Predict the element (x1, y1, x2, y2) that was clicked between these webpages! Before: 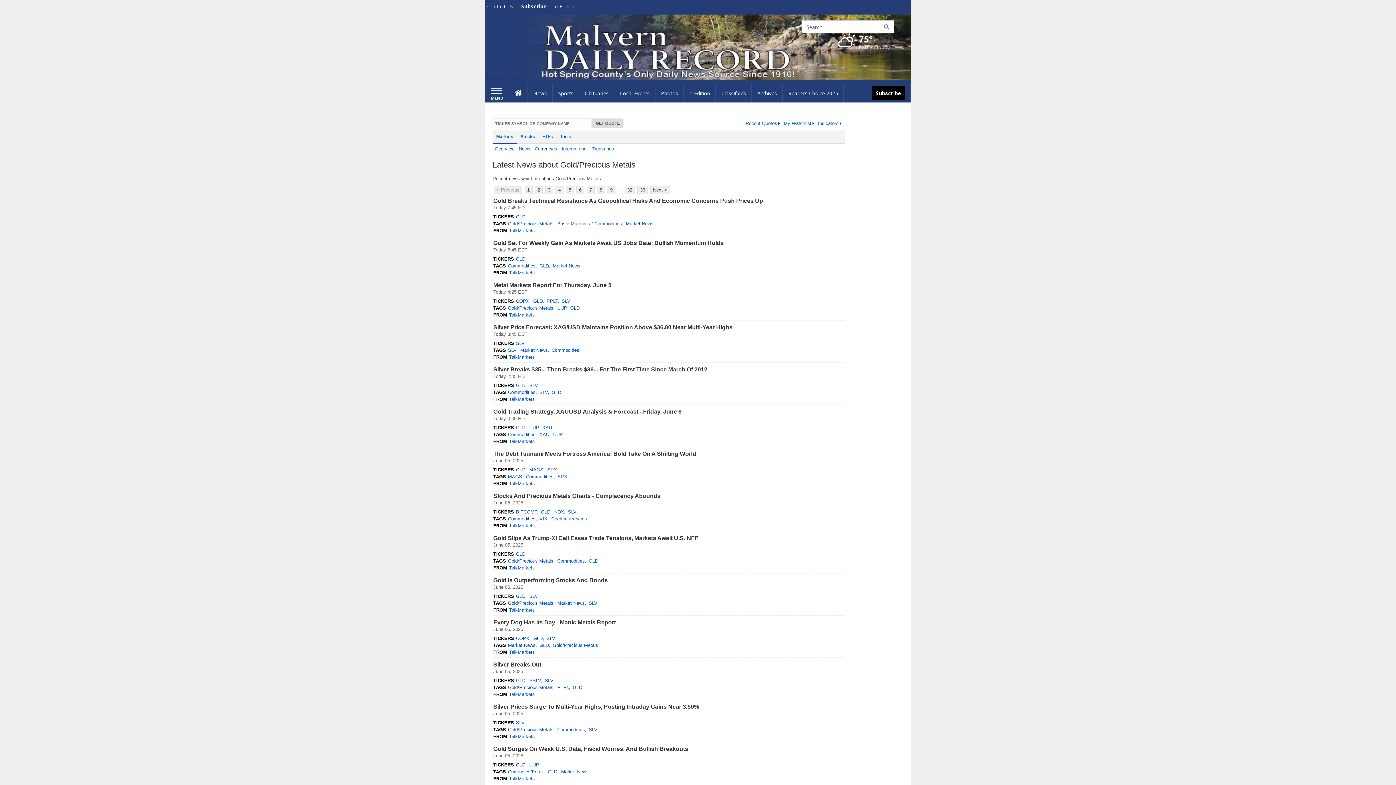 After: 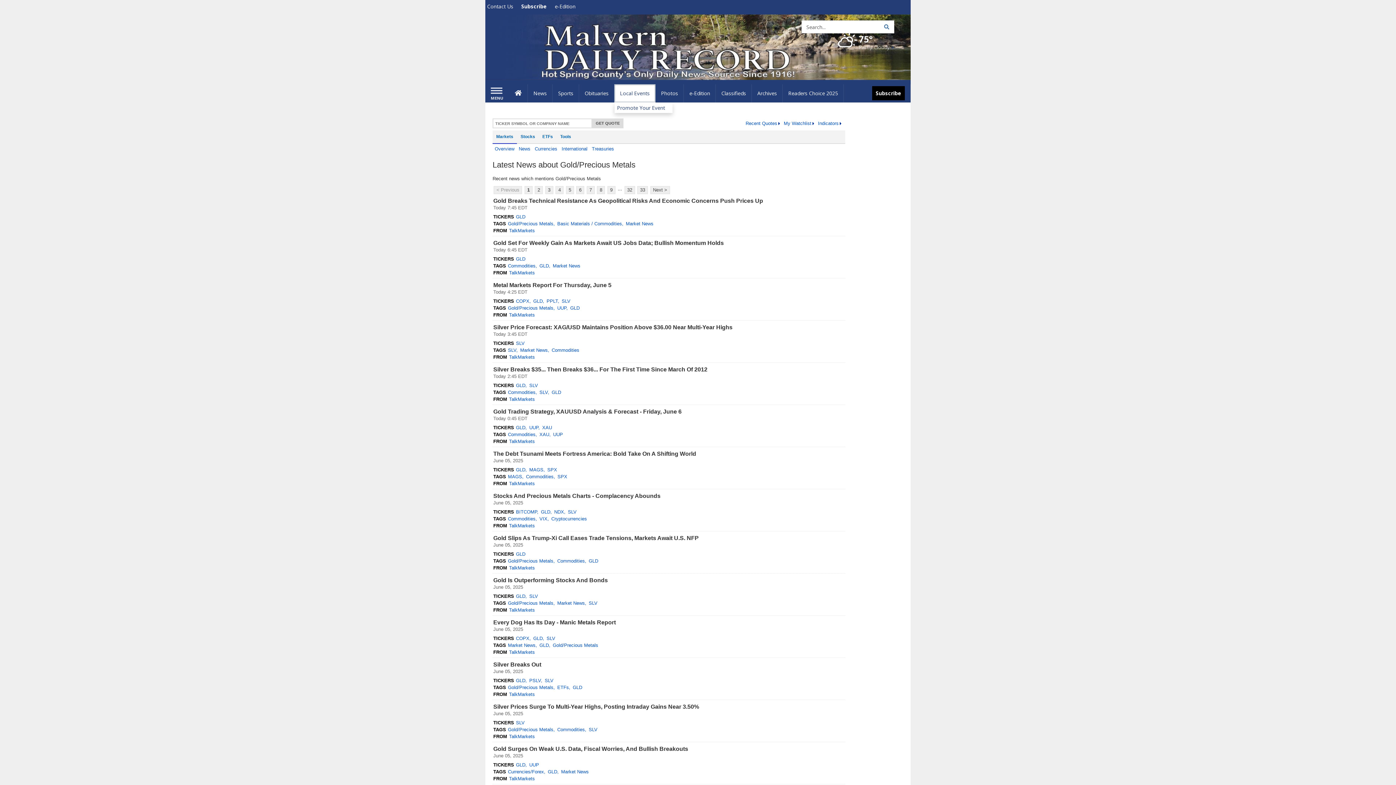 Action: label: Local Events bbox: (614, 84, 655, 102)